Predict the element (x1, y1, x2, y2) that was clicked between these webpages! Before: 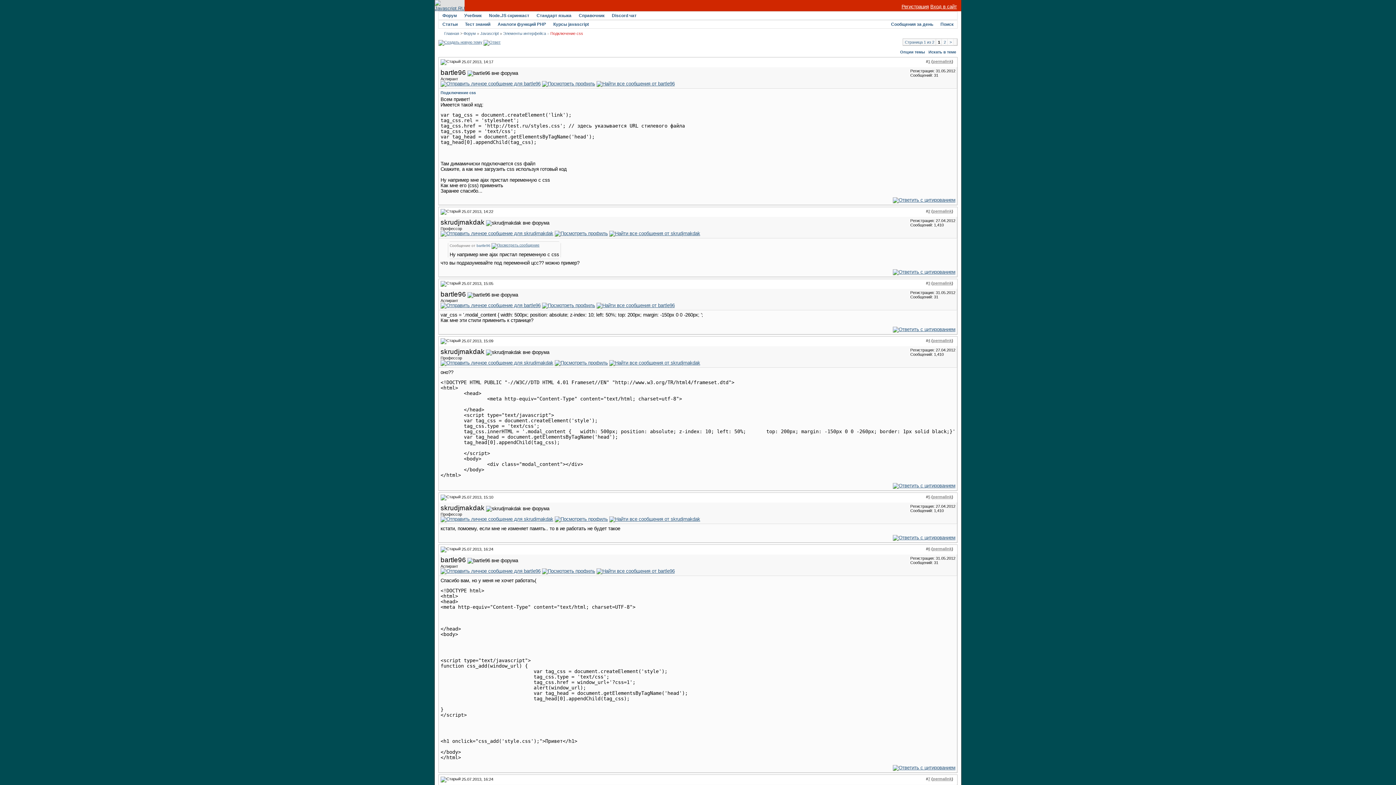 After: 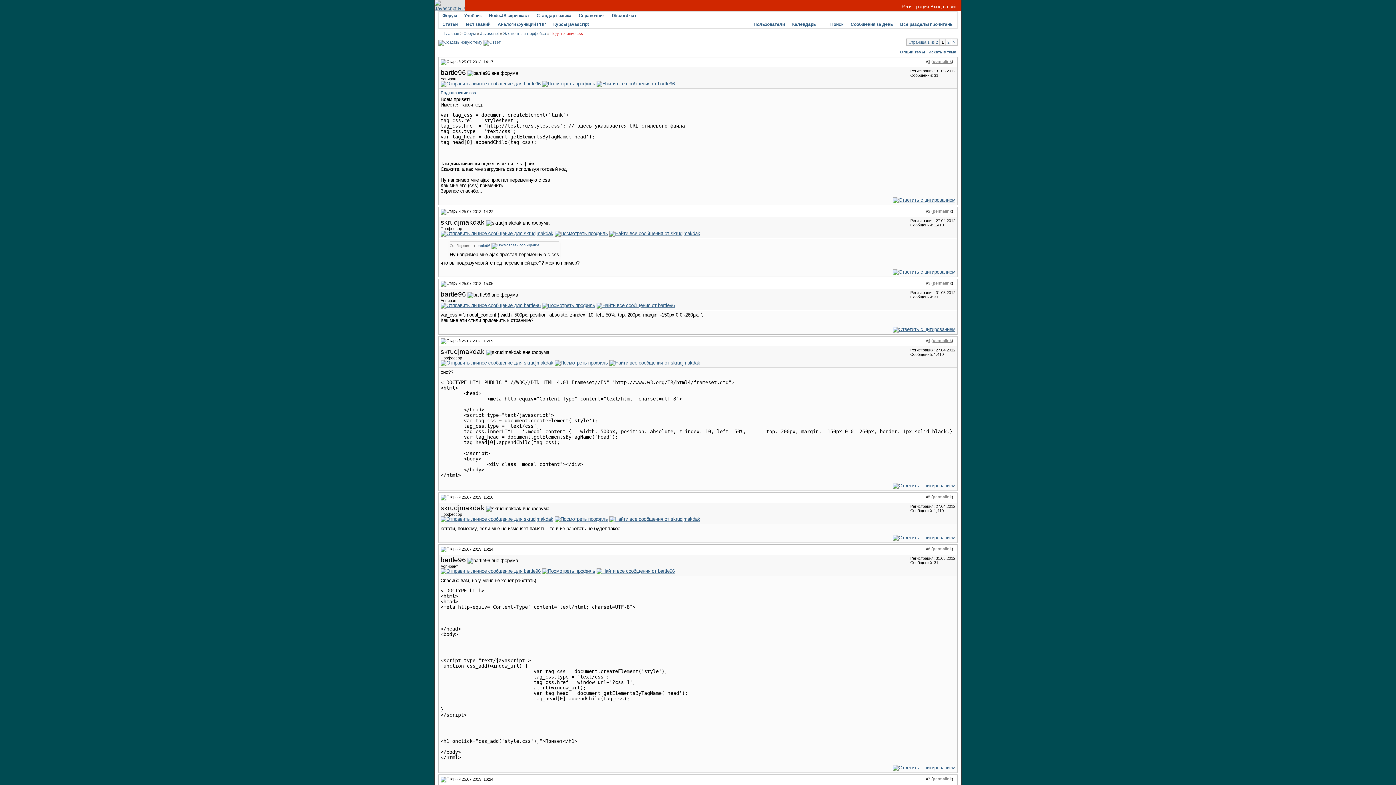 Action: bbox: (928, 49, 956, 54) label: Искать в теме